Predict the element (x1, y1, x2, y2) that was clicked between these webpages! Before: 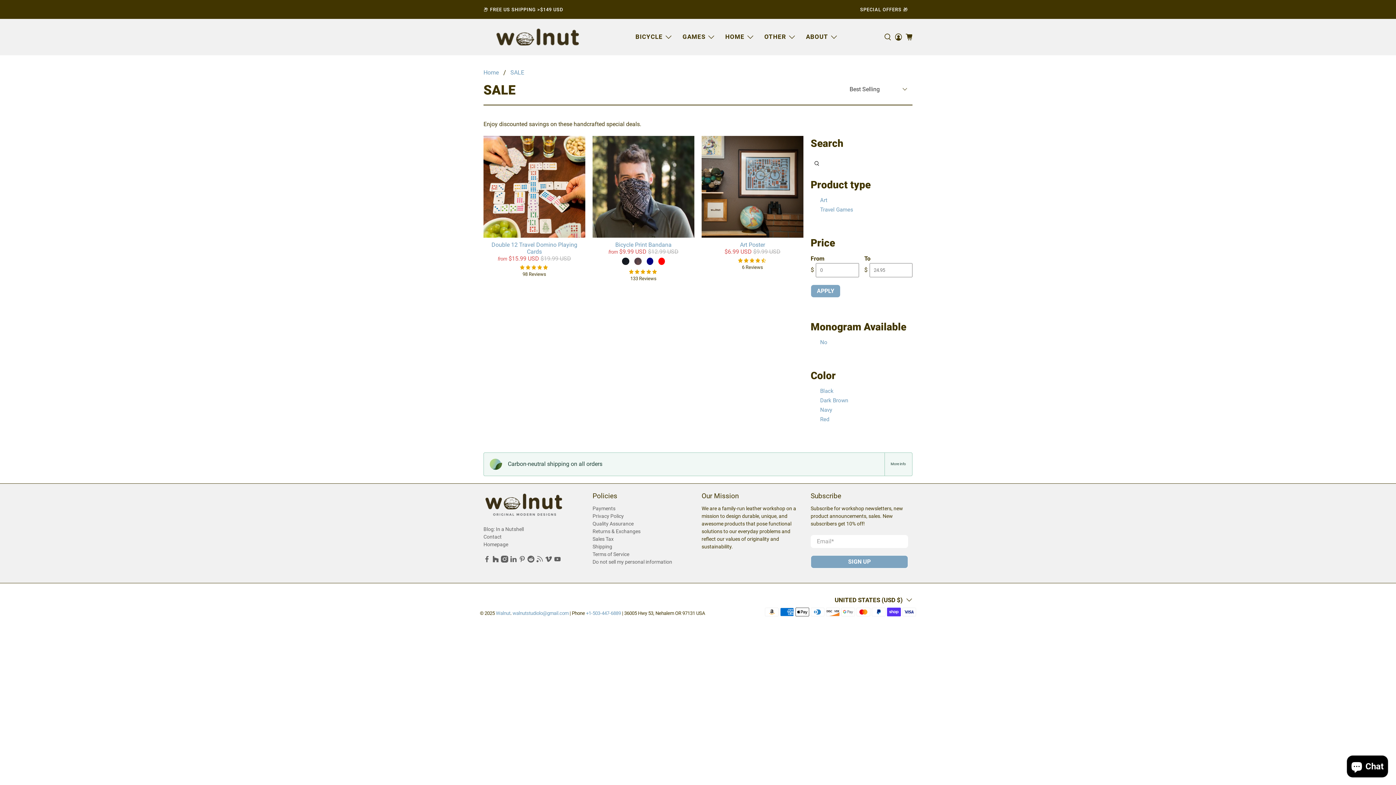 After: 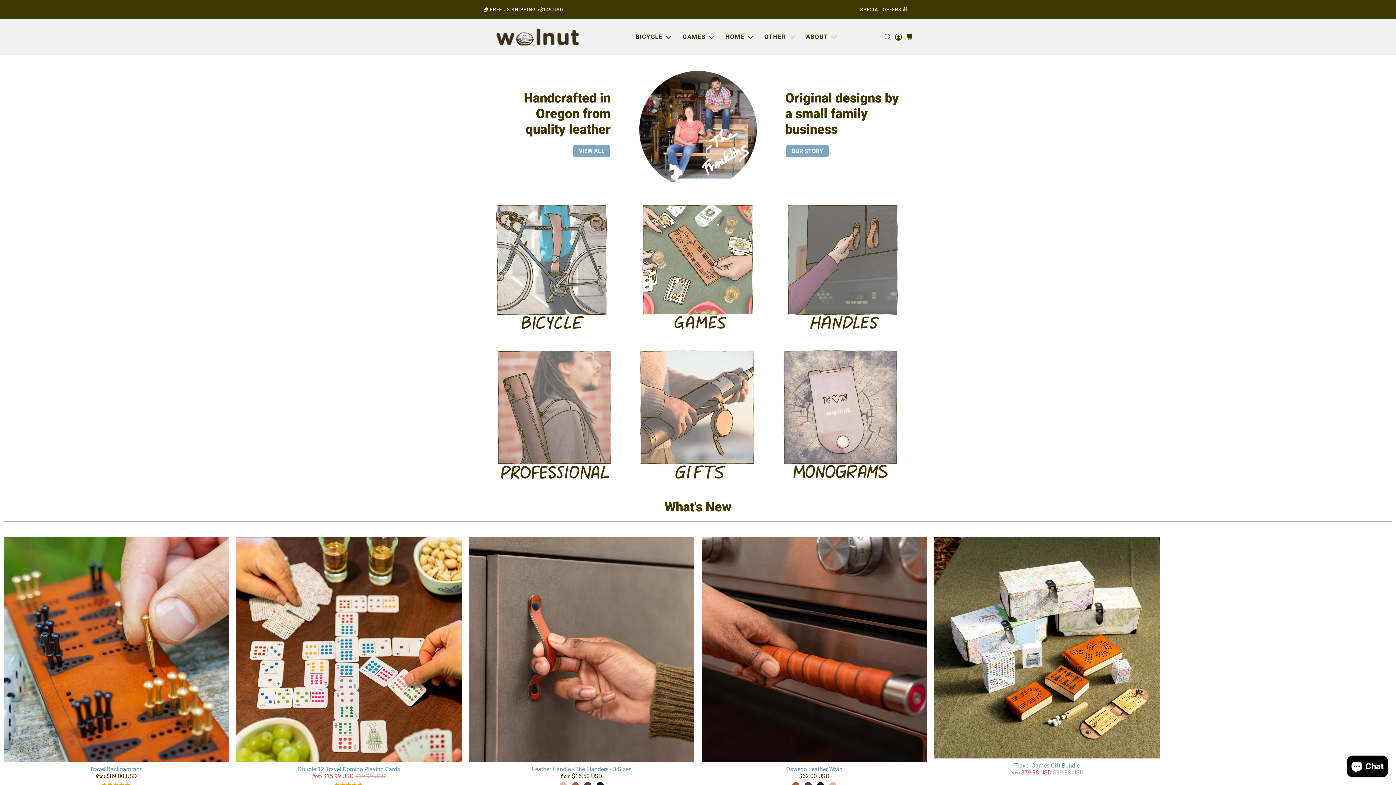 Action: label: Walnut bbox: (496, 610, 510, 616)